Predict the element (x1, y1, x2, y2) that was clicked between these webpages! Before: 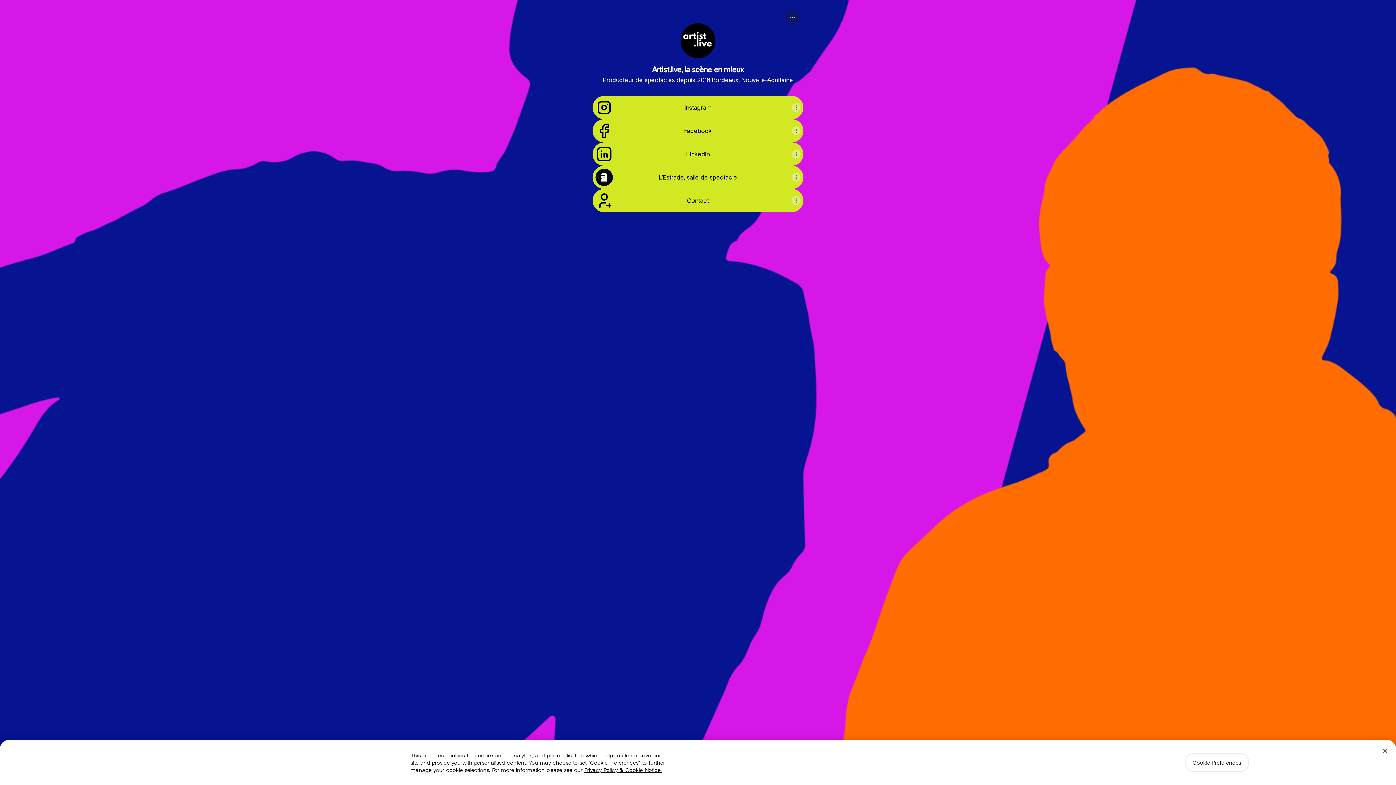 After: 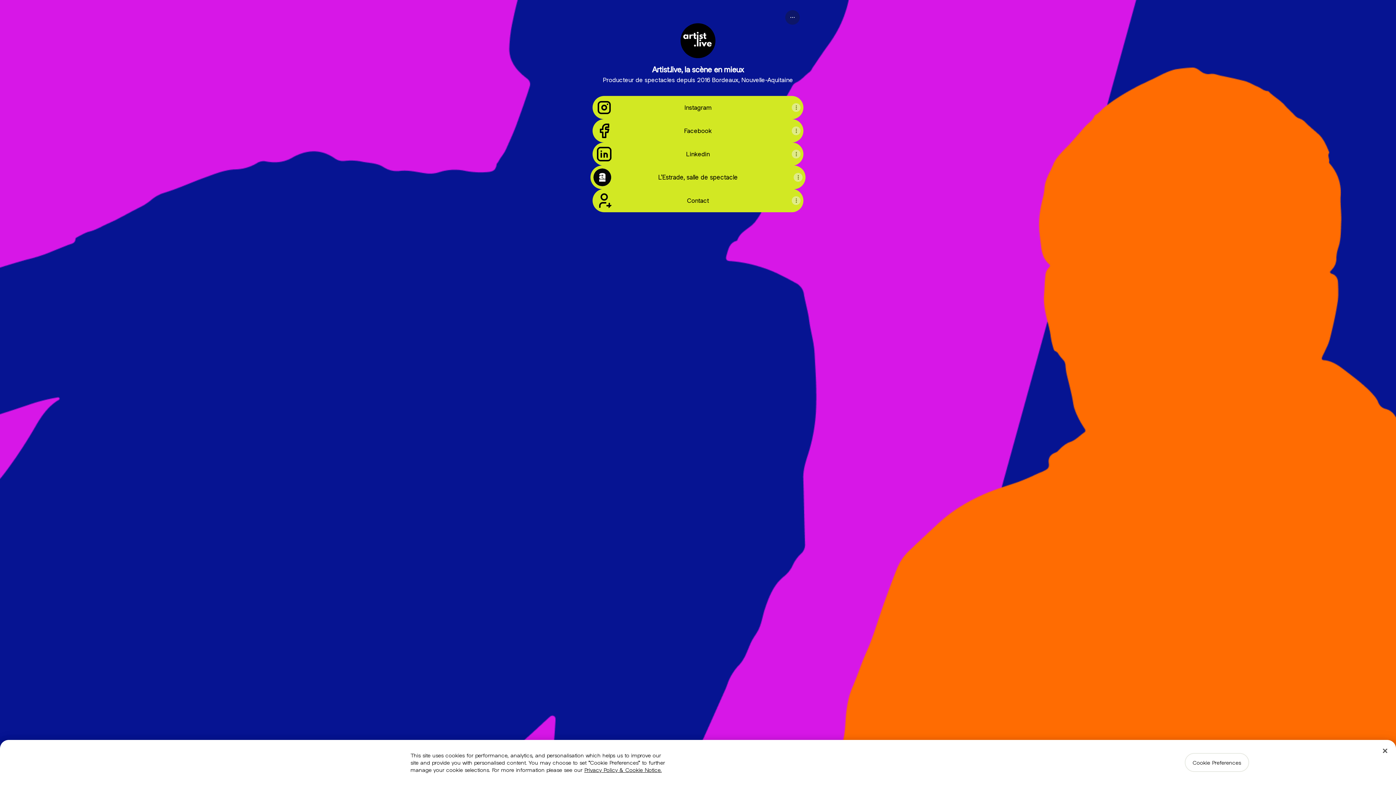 Action: label: L'Estrade, salle de spectacle bbox: (592, 165, 803, 189)